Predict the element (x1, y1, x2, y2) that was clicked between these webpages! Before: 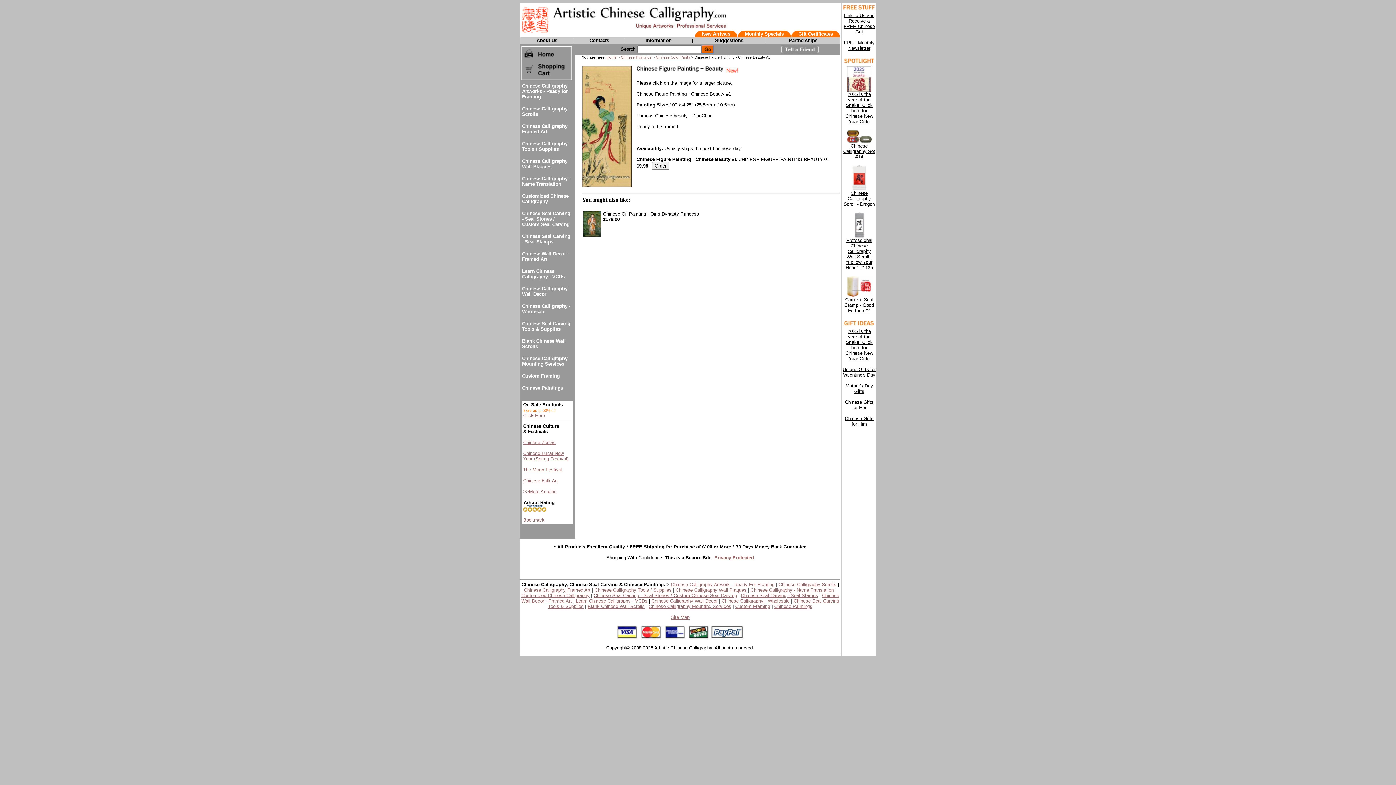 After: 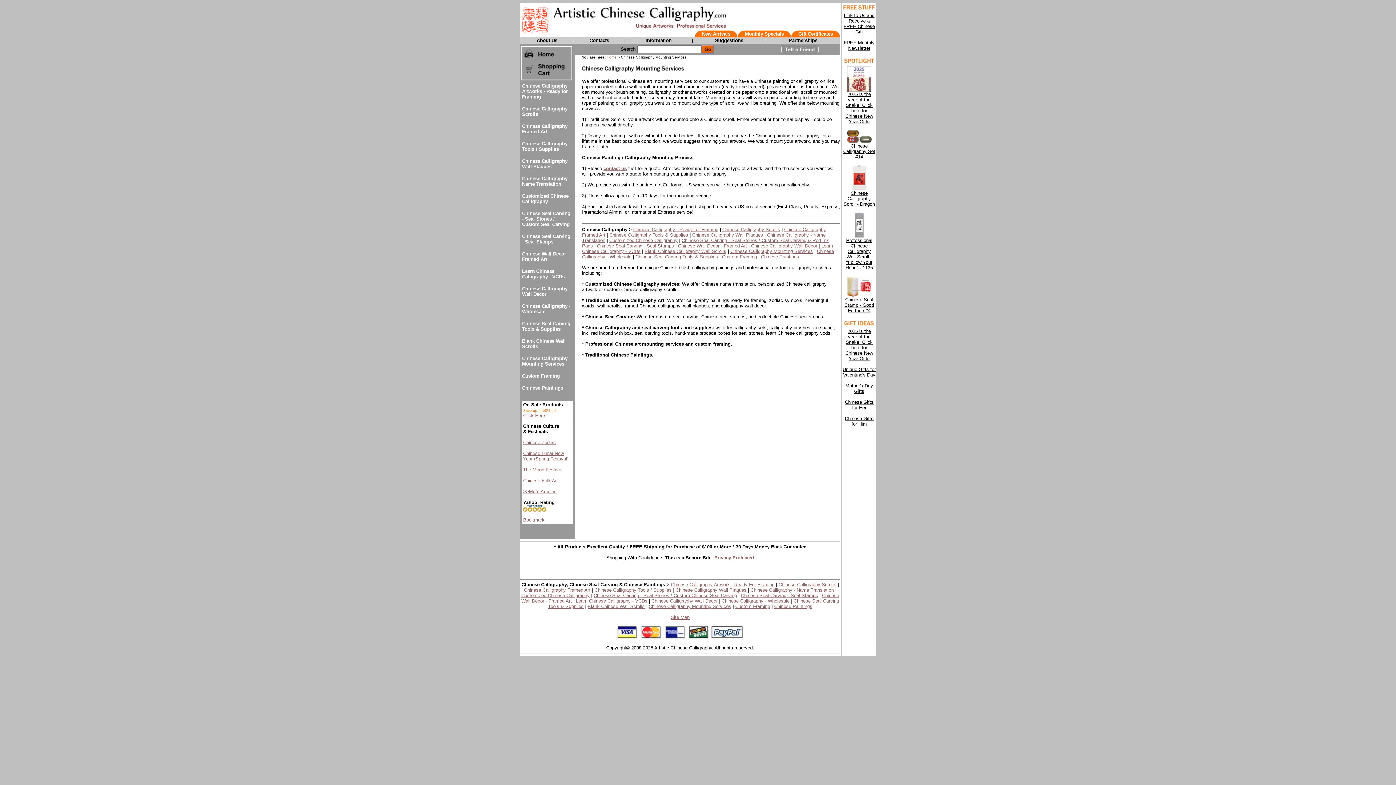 Action: label: Chinese Calligraphy Mounting Services bbox: (648, 604, 731, 609)